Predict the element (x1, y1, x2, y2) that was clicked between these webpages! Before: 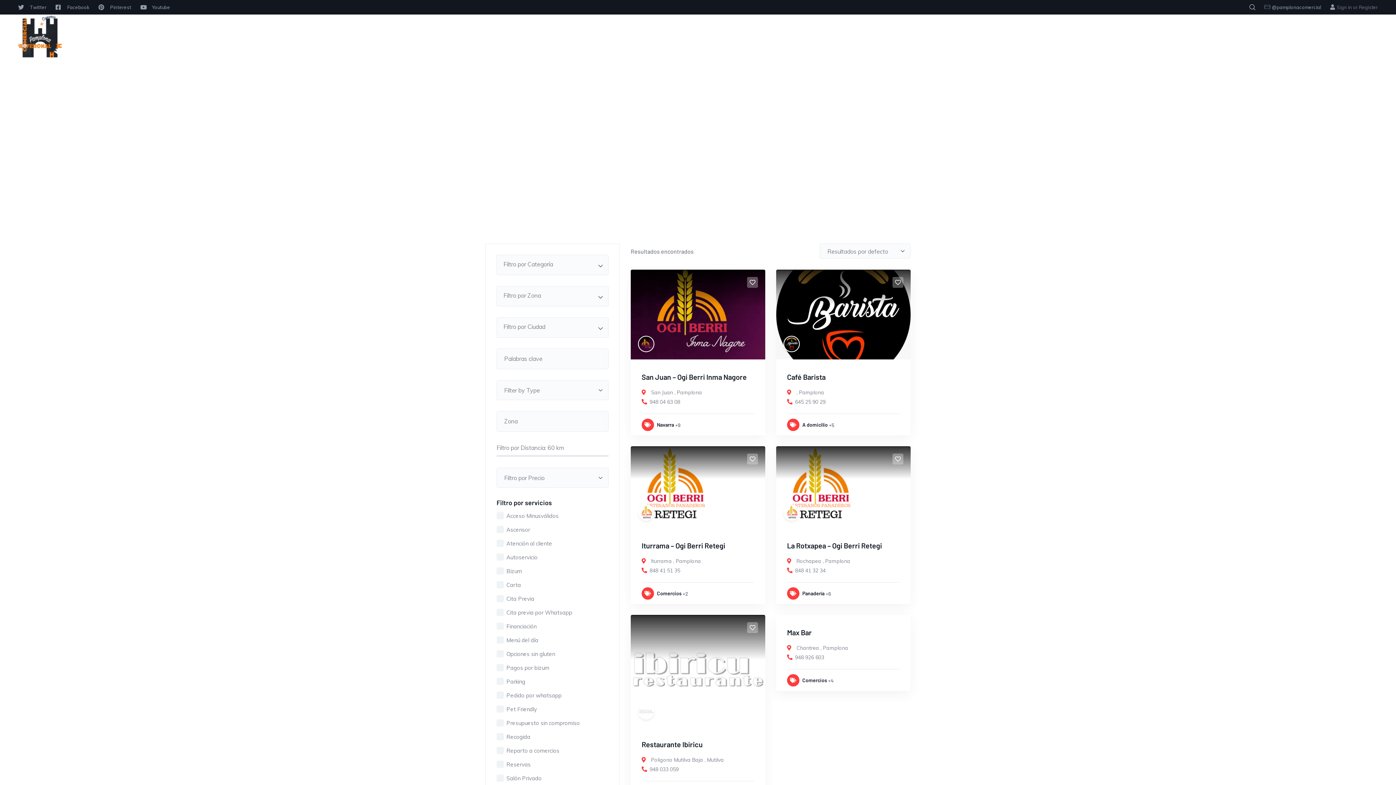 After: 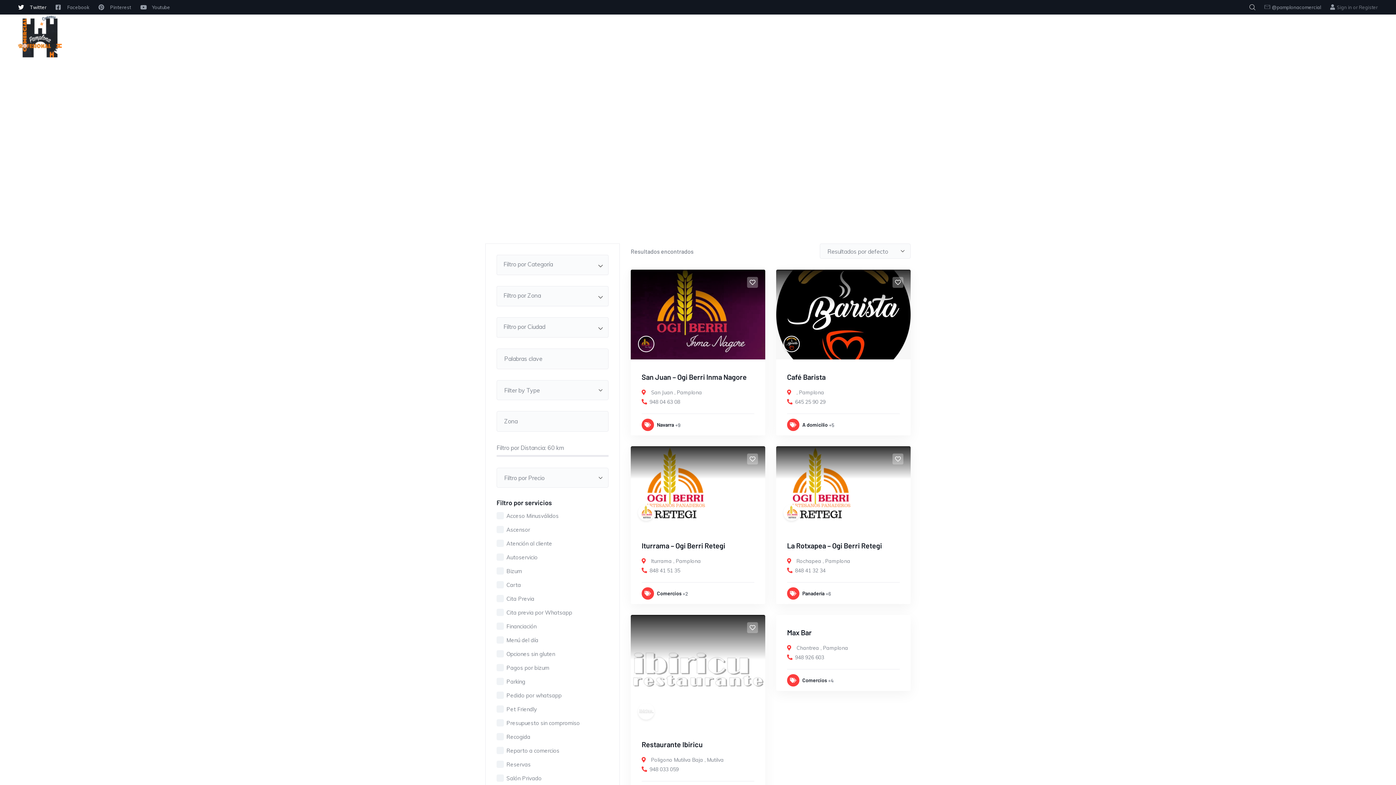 Action: bbox: (18, 4, 46, 10) label: Twitter